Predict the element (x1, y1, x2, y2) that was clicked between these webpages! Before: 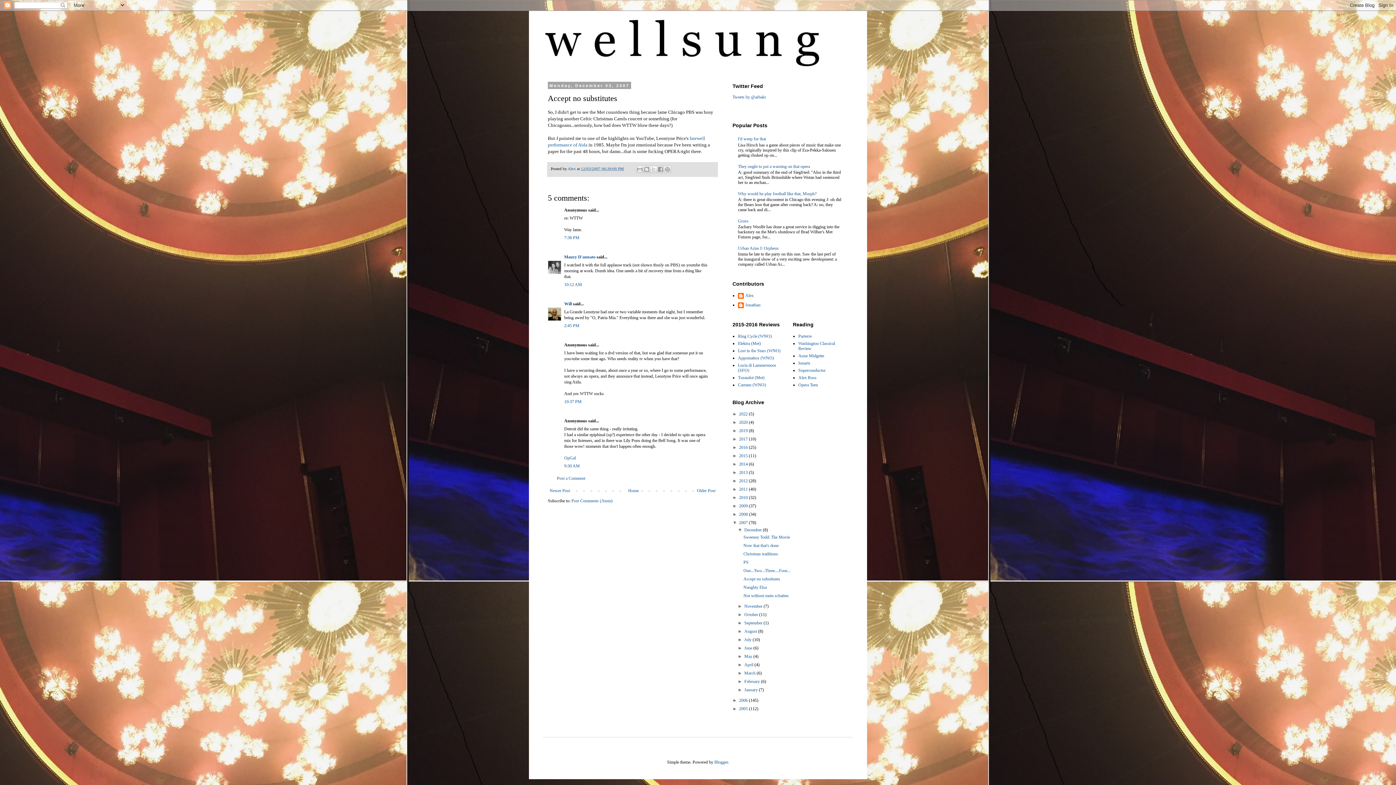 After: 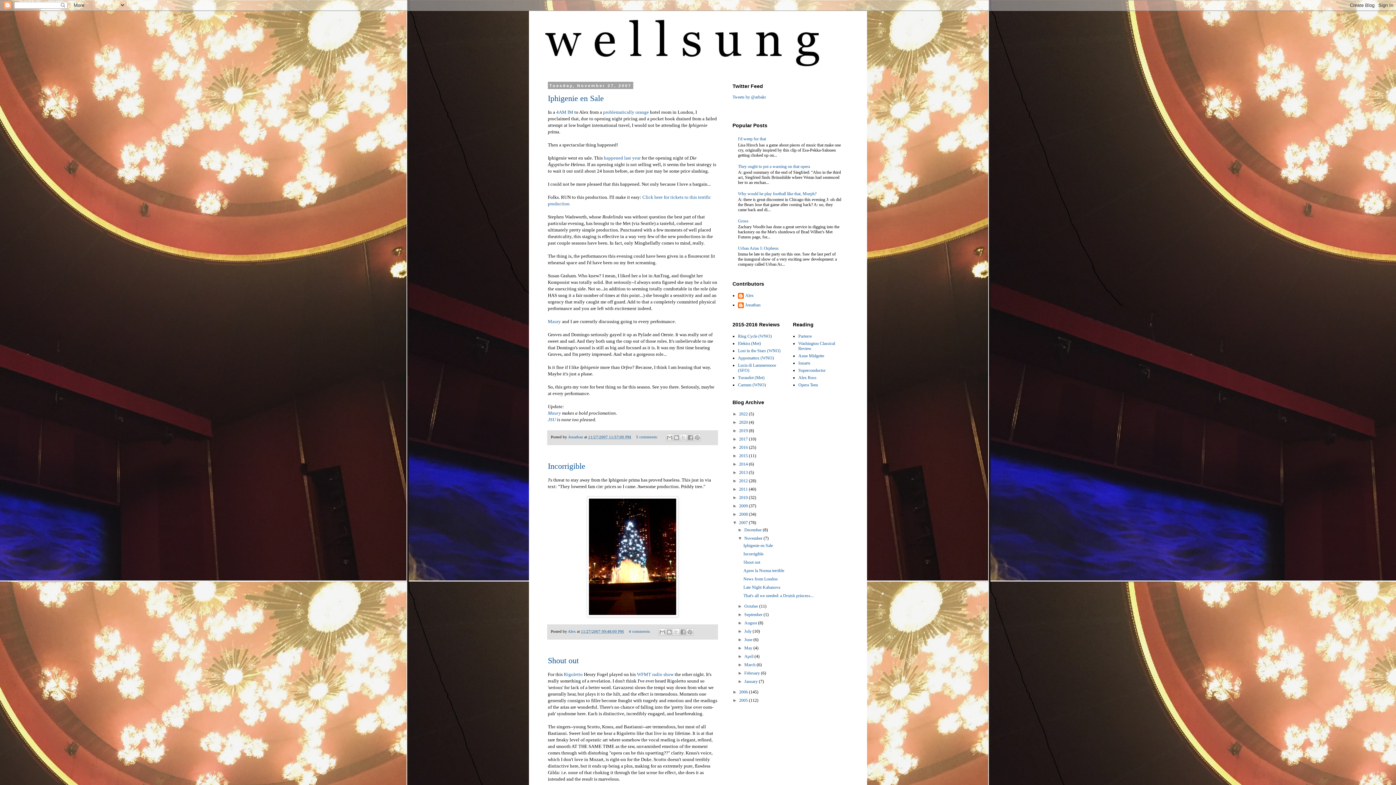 Action: label: November  bbox: (744, 603, 763, 609)